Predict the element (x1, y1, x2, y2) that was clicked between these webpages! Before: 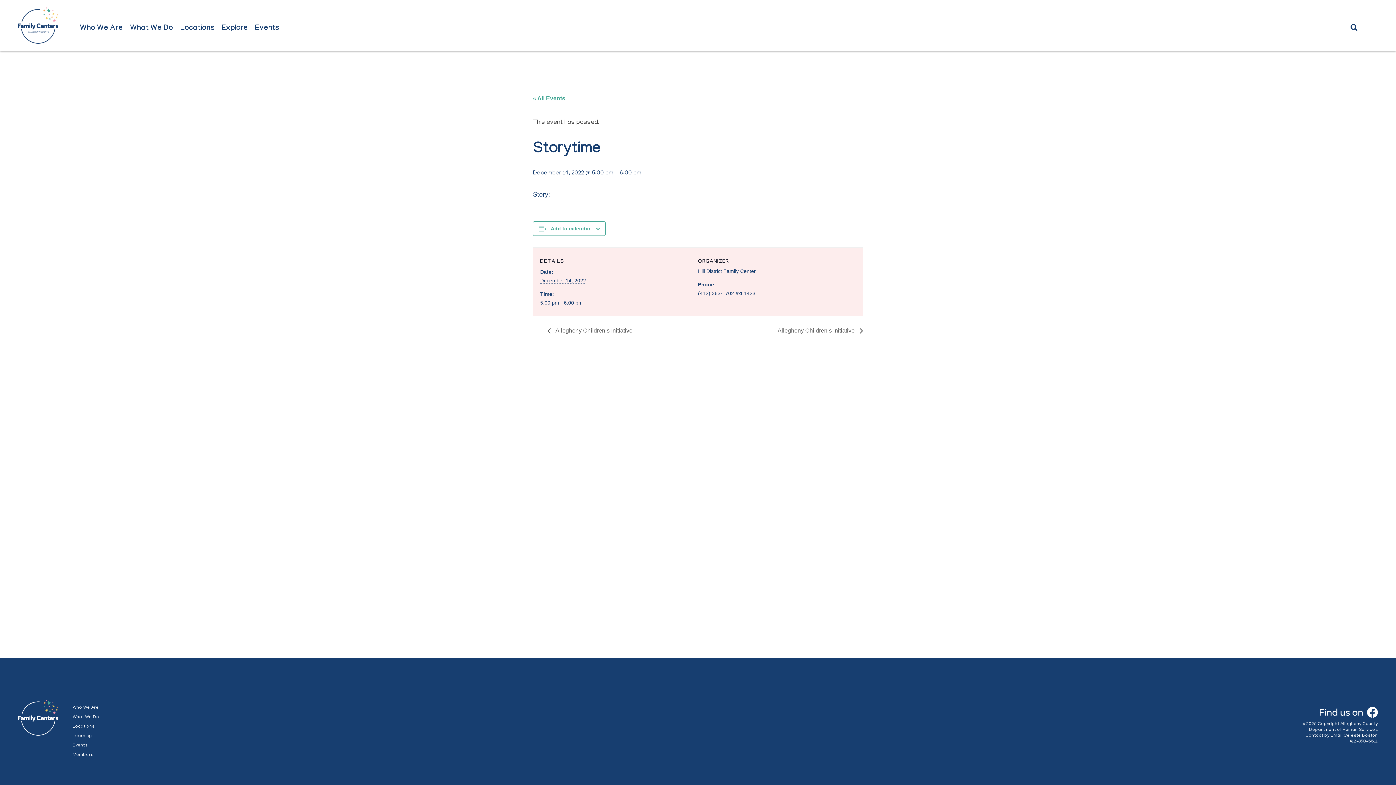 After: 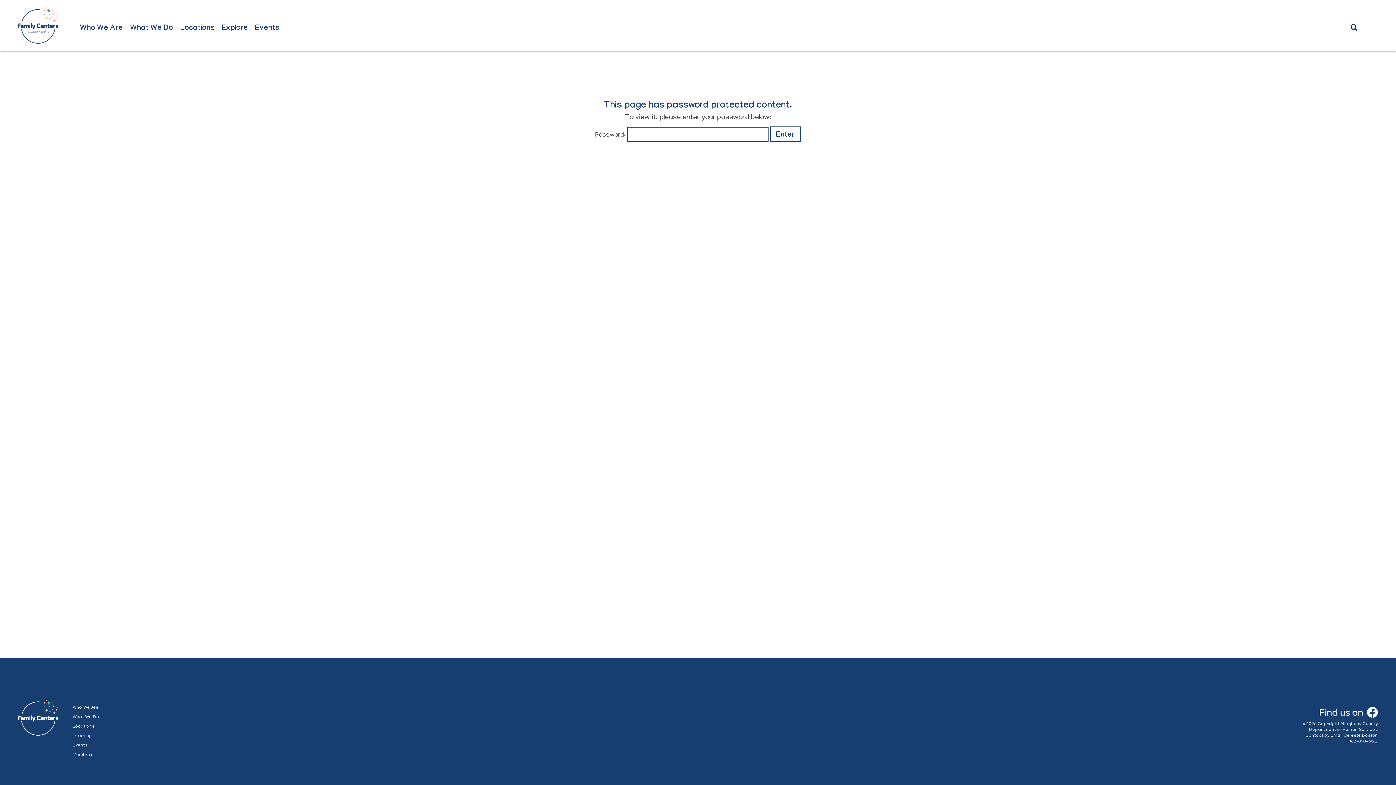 Action: label: Members bbox: (72, 753, 93, 757)